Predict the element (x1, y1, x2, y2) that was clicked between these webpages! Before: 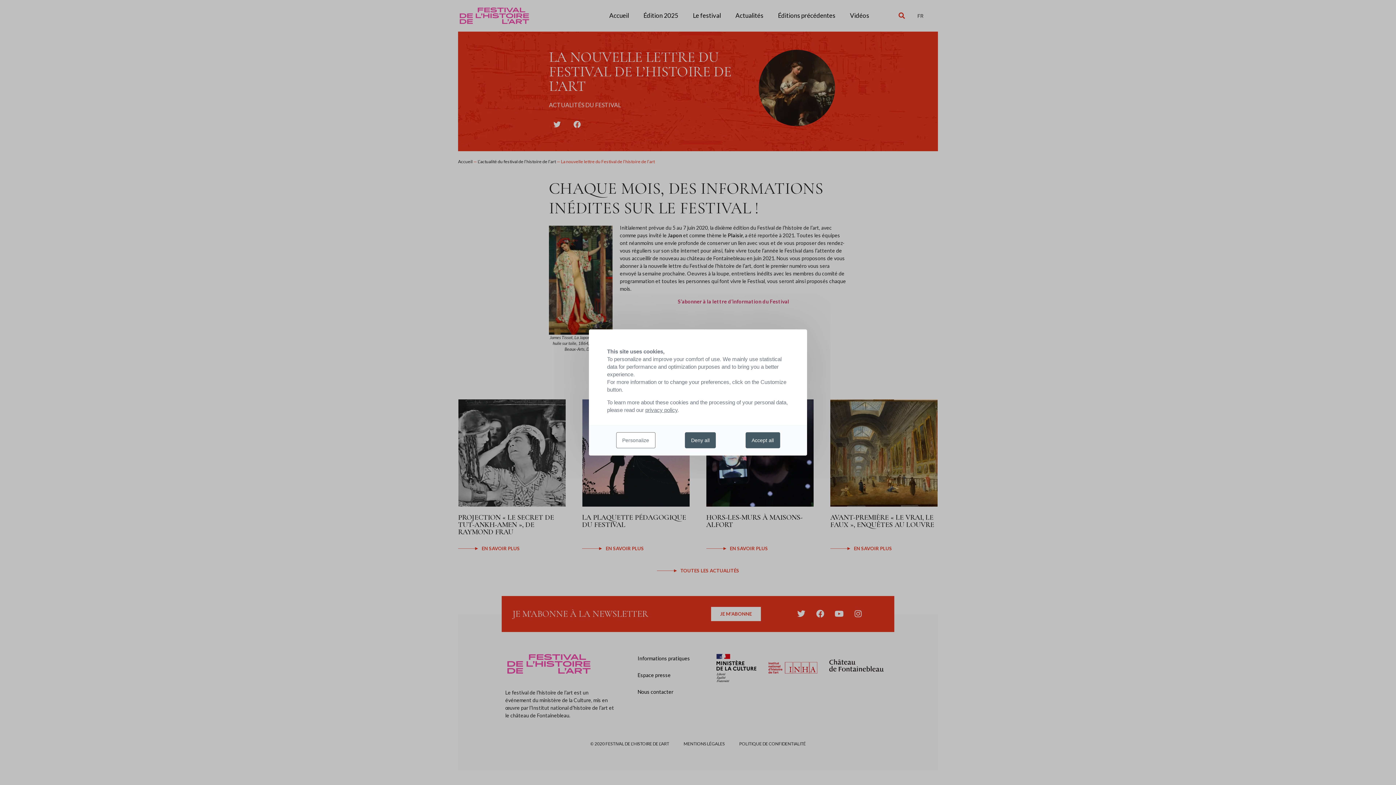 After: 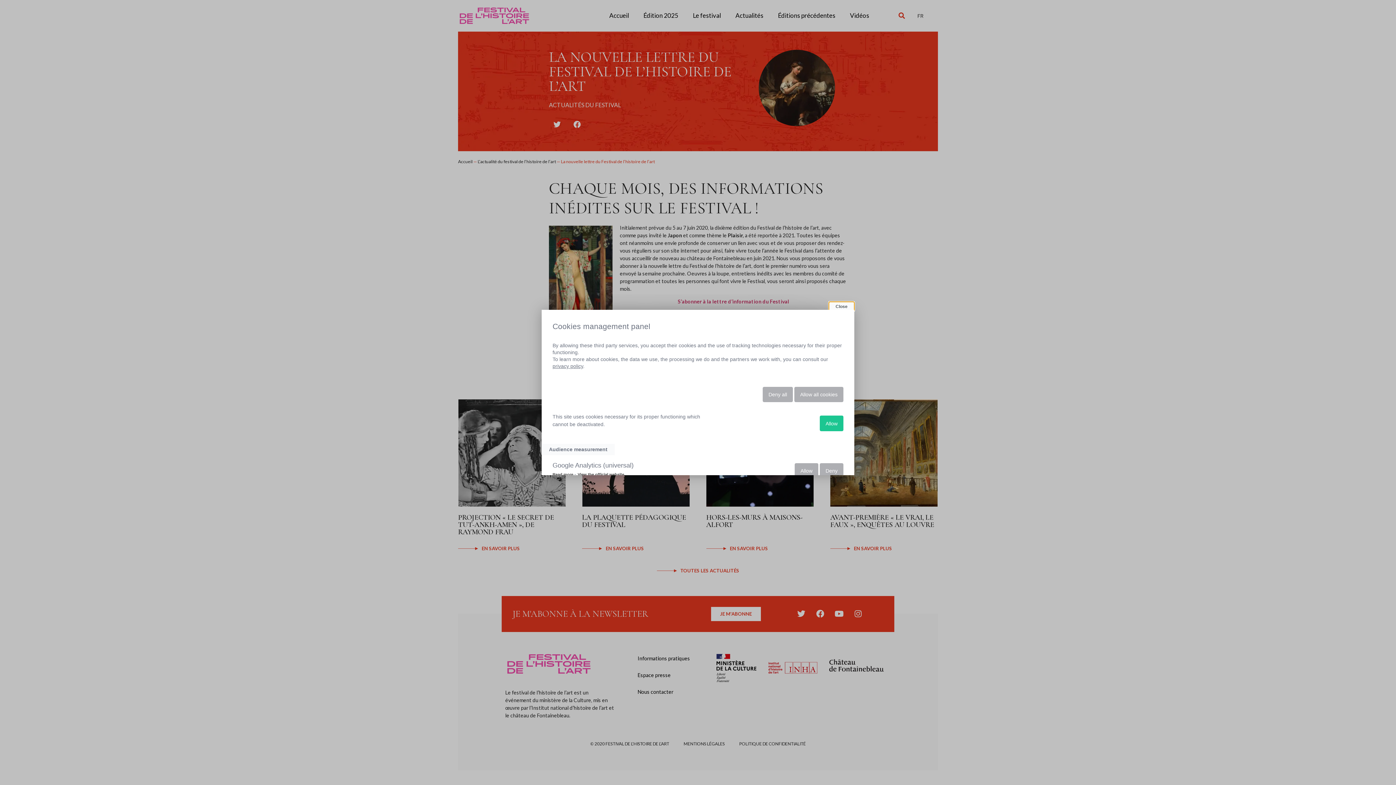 Action: bbox: (616, 432, 655, 448) label: Personalize